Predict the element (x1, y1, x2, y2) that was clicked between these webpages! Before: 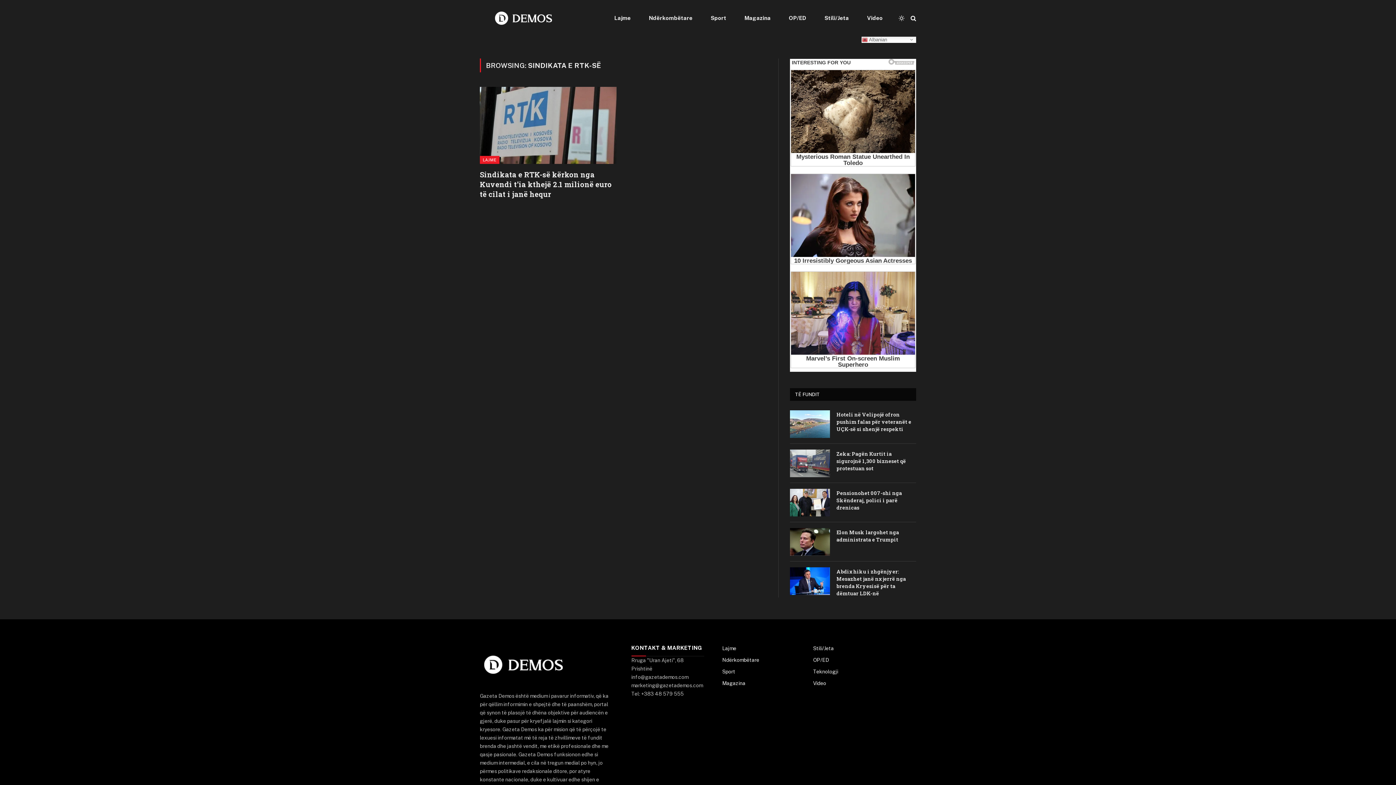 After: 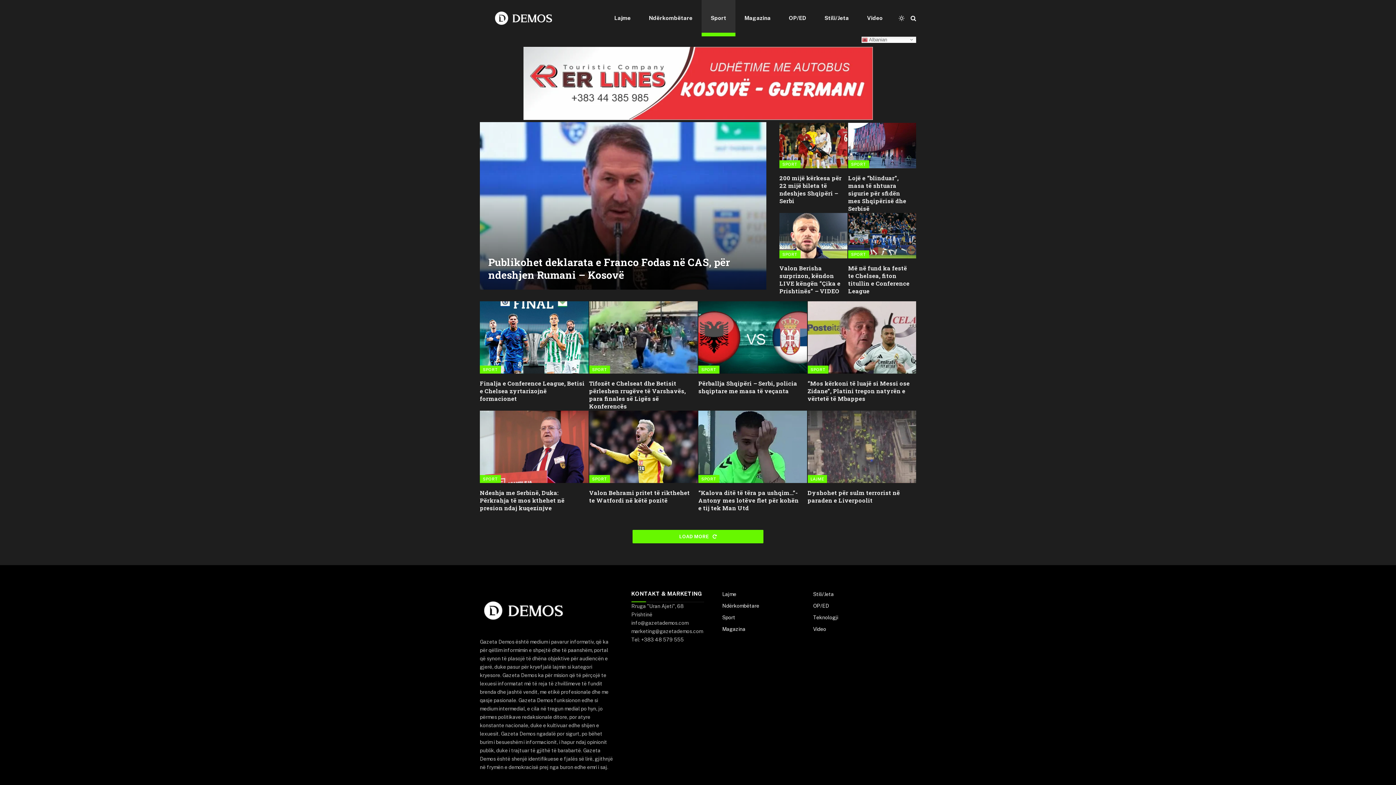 Action: label: Sport bbox: (701, 0, 735, 36)